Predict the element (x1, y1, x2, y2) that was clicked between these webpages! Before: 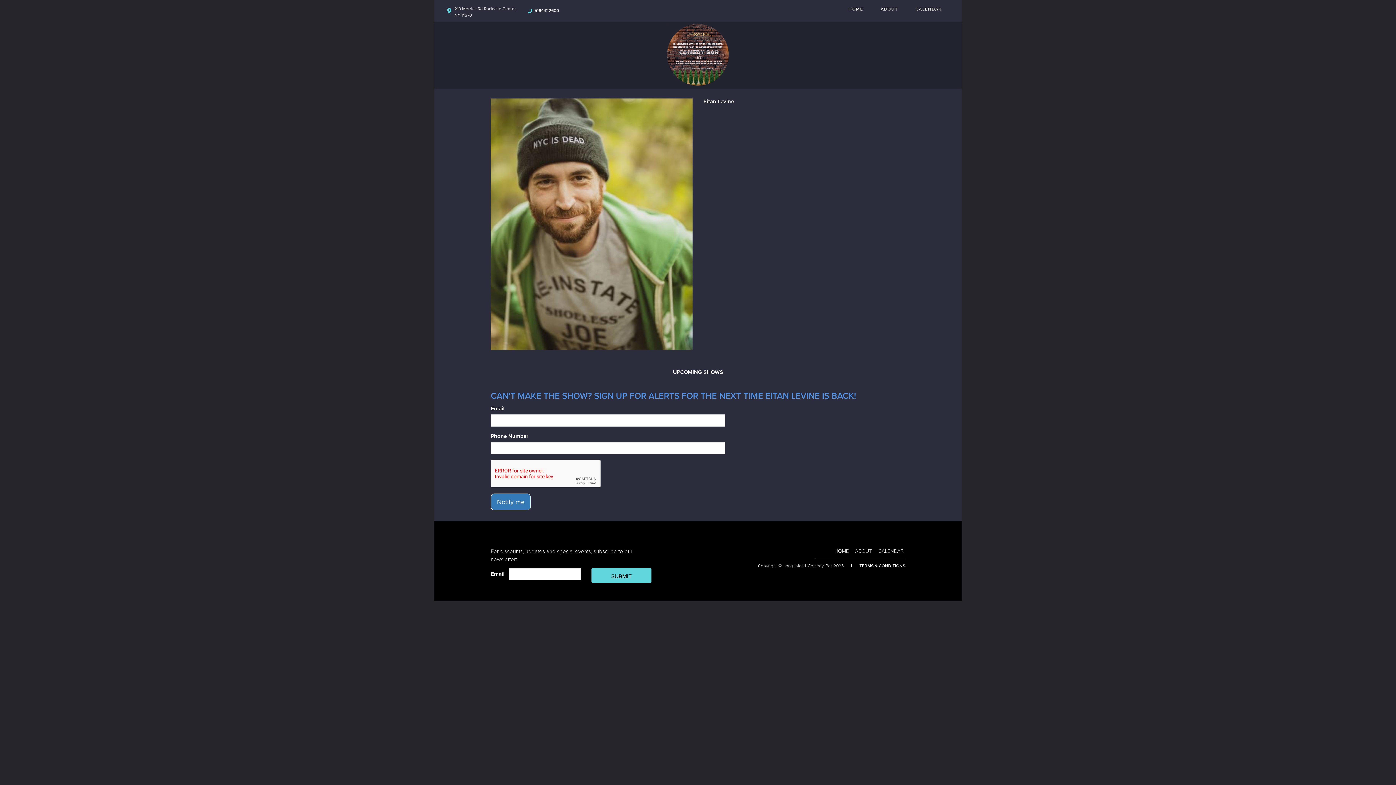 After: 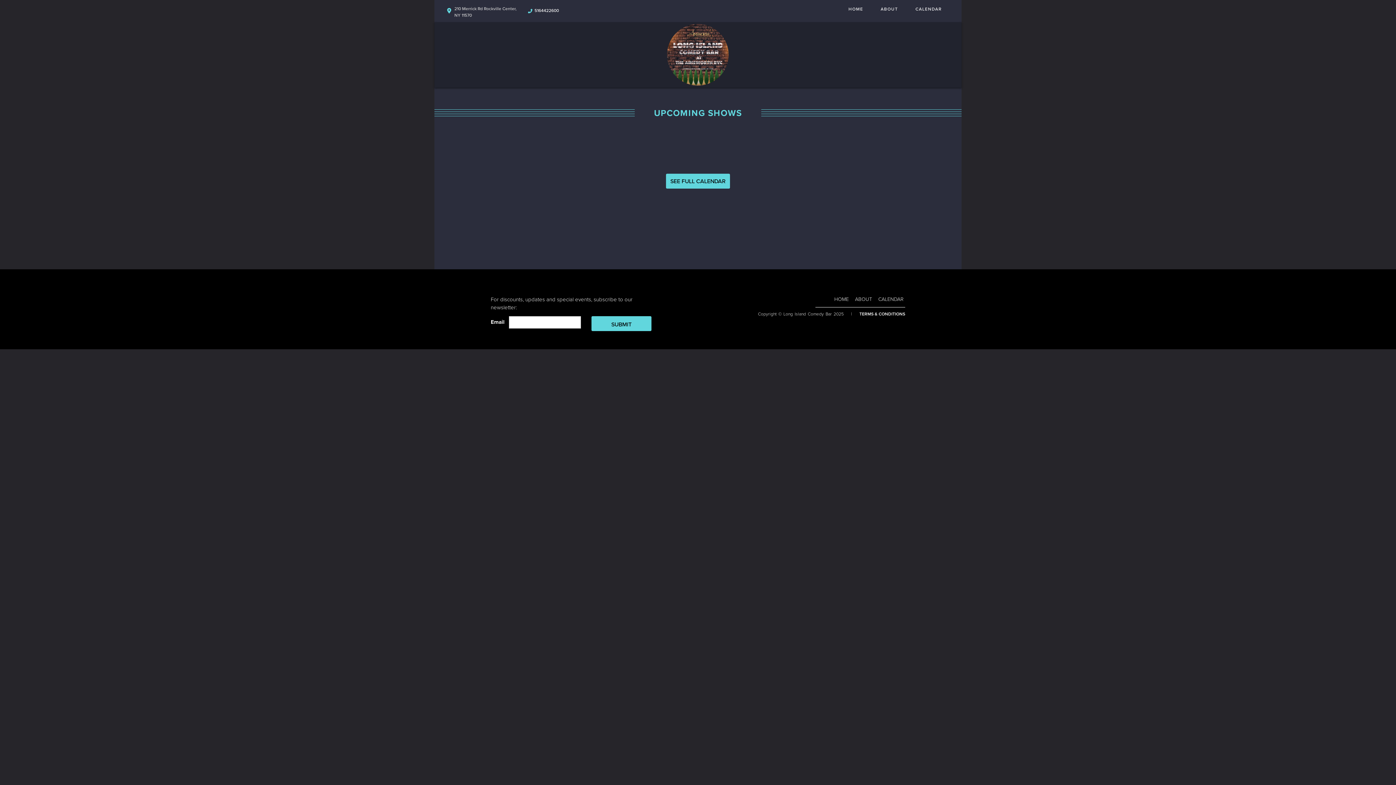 Action: label: HOME bbox: (839, 0, 872, 17)